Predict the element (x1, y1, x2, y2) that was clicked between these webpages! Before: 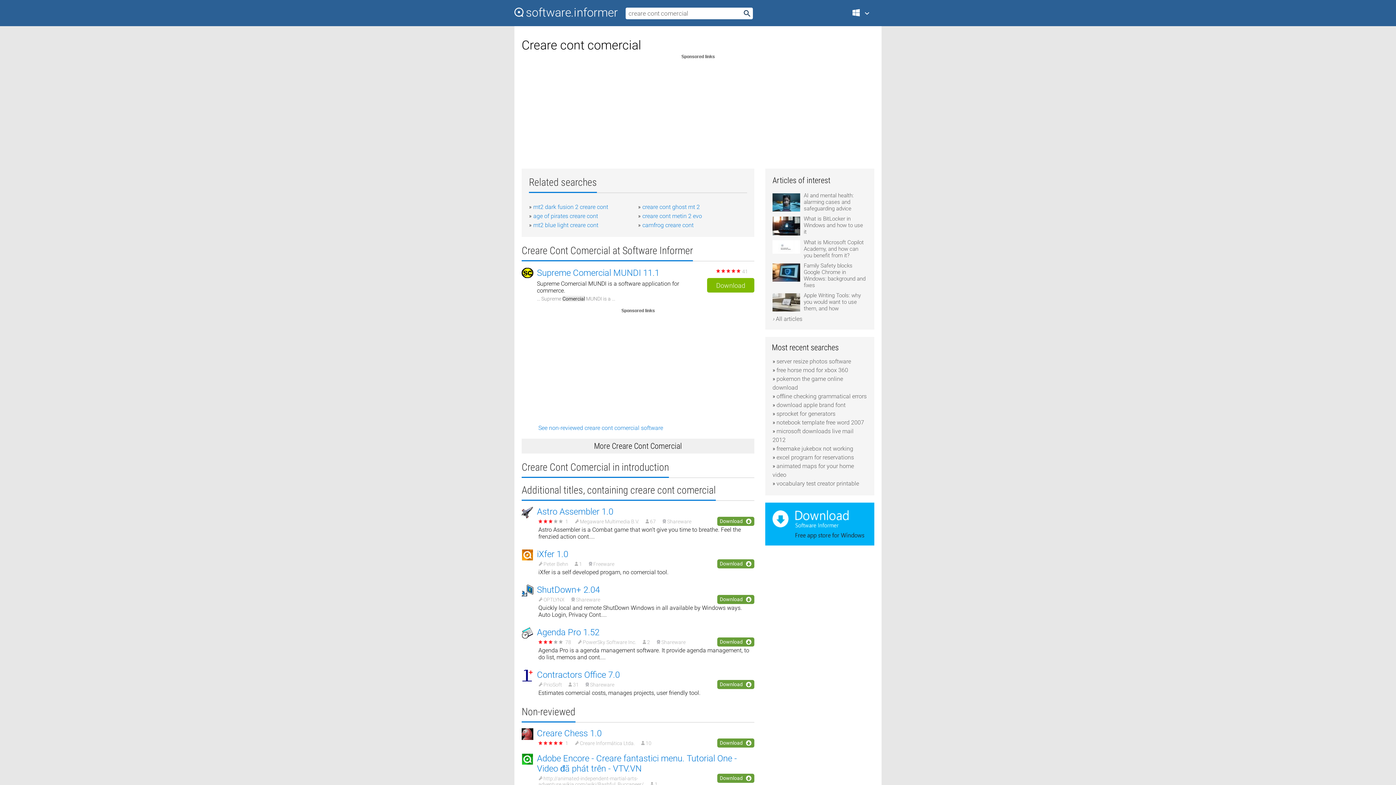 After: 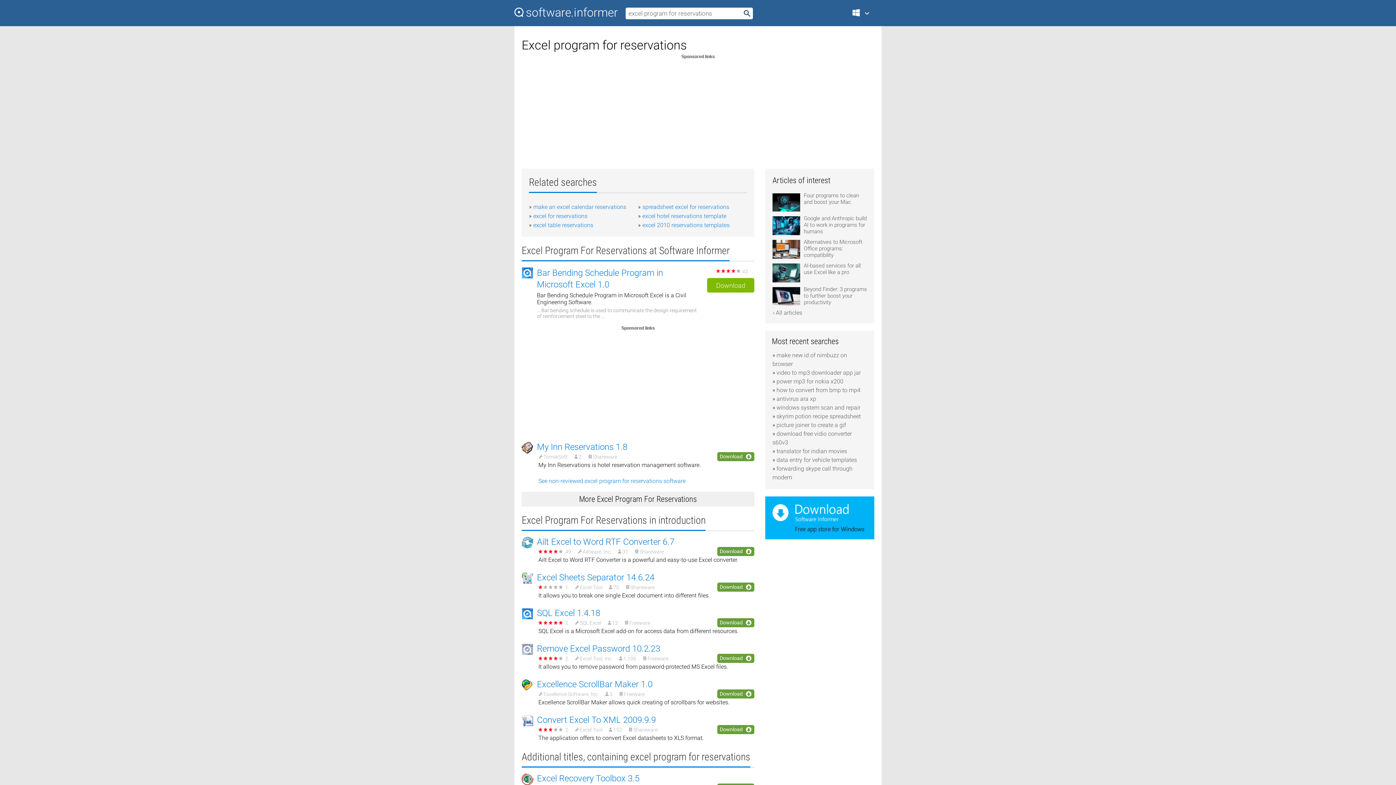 Action: label: excel program for reservations bbox: (776, 454, 854, 461)